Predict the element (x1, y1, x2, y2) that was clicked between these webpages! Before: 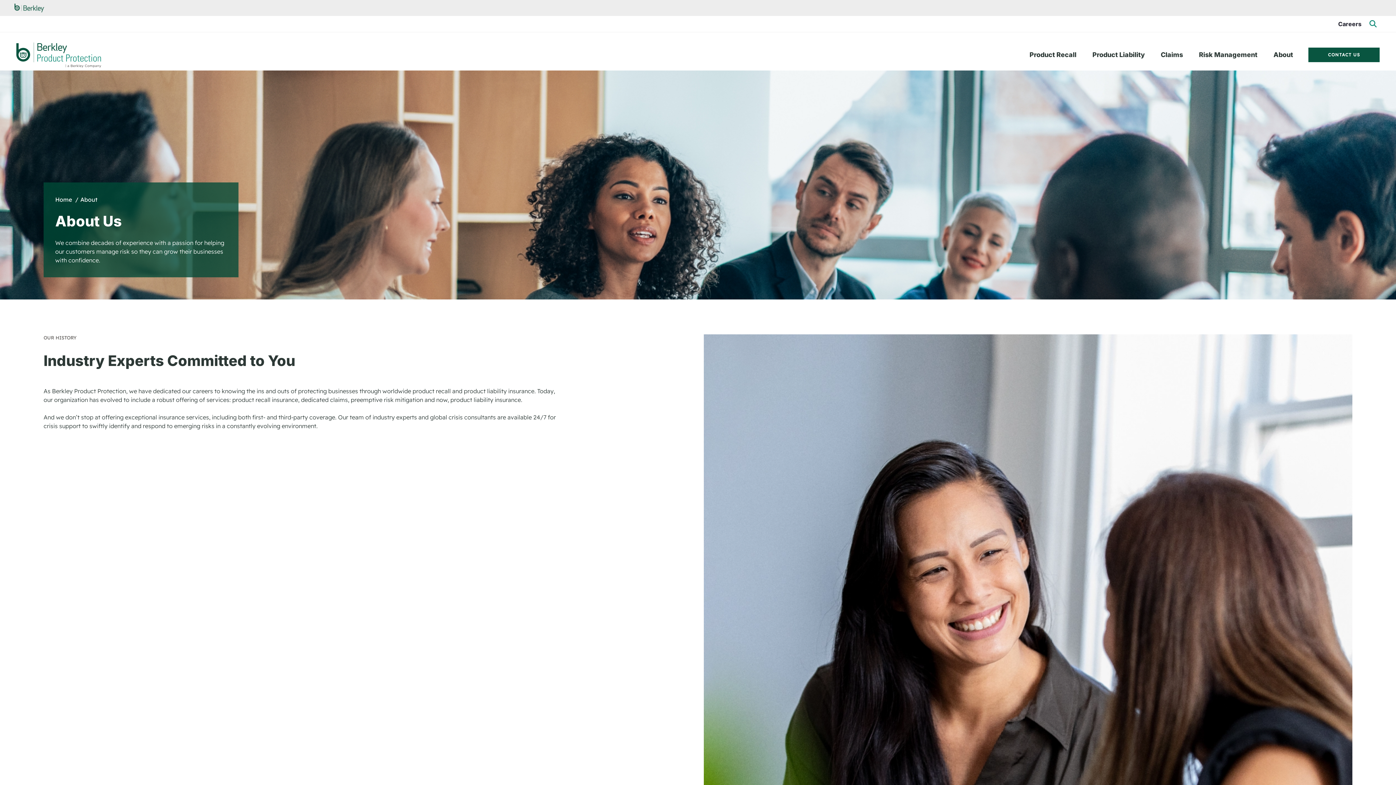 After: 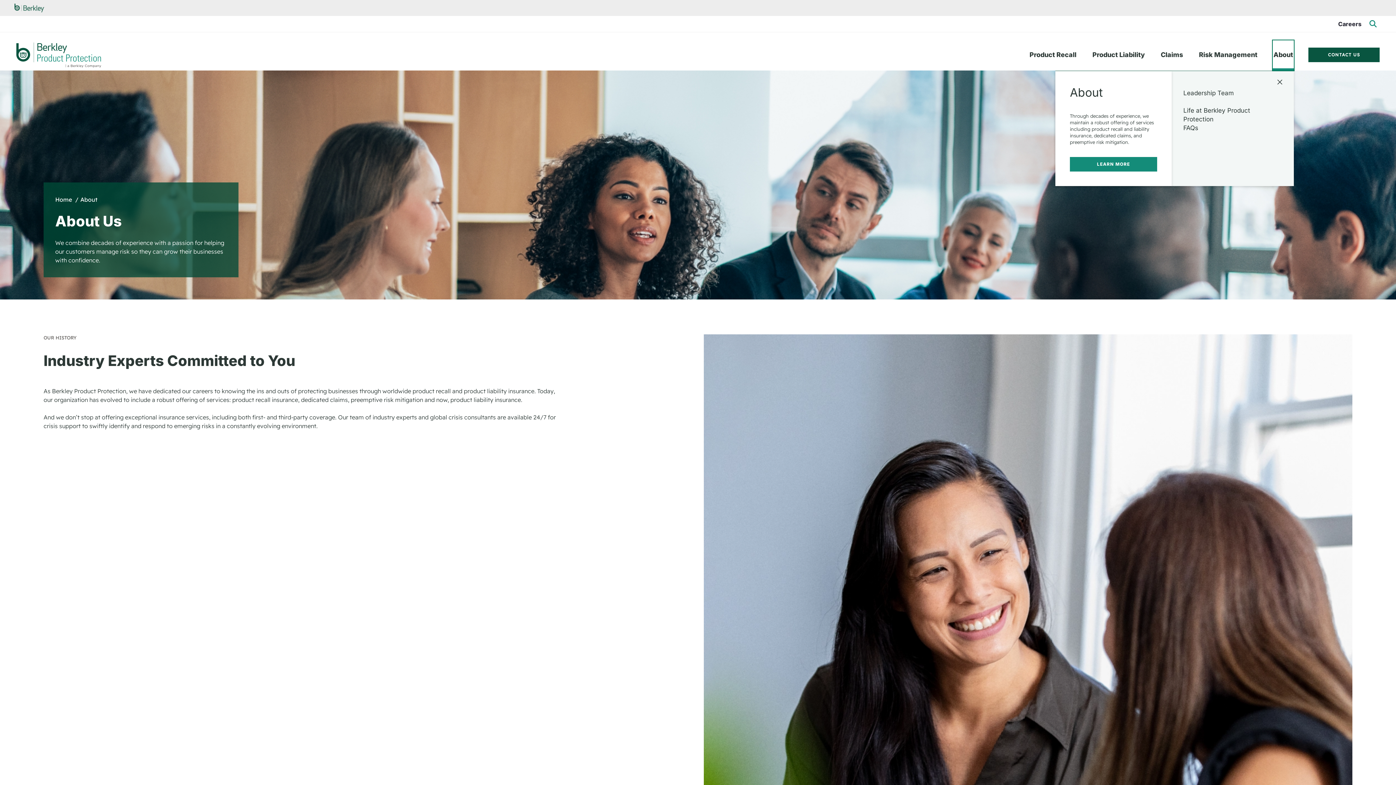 Action: bbox: (1273, 39, 1294, 70) label: Open About Us menu